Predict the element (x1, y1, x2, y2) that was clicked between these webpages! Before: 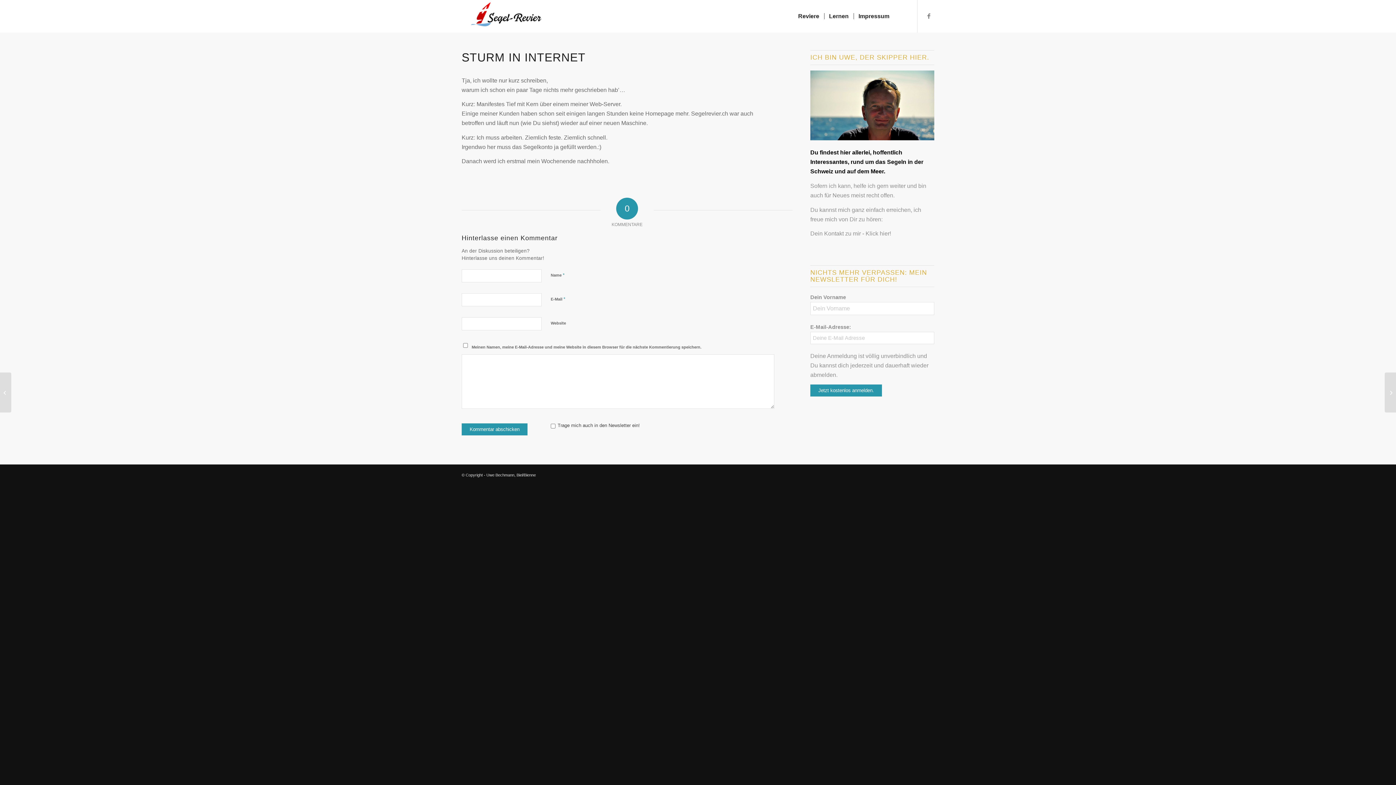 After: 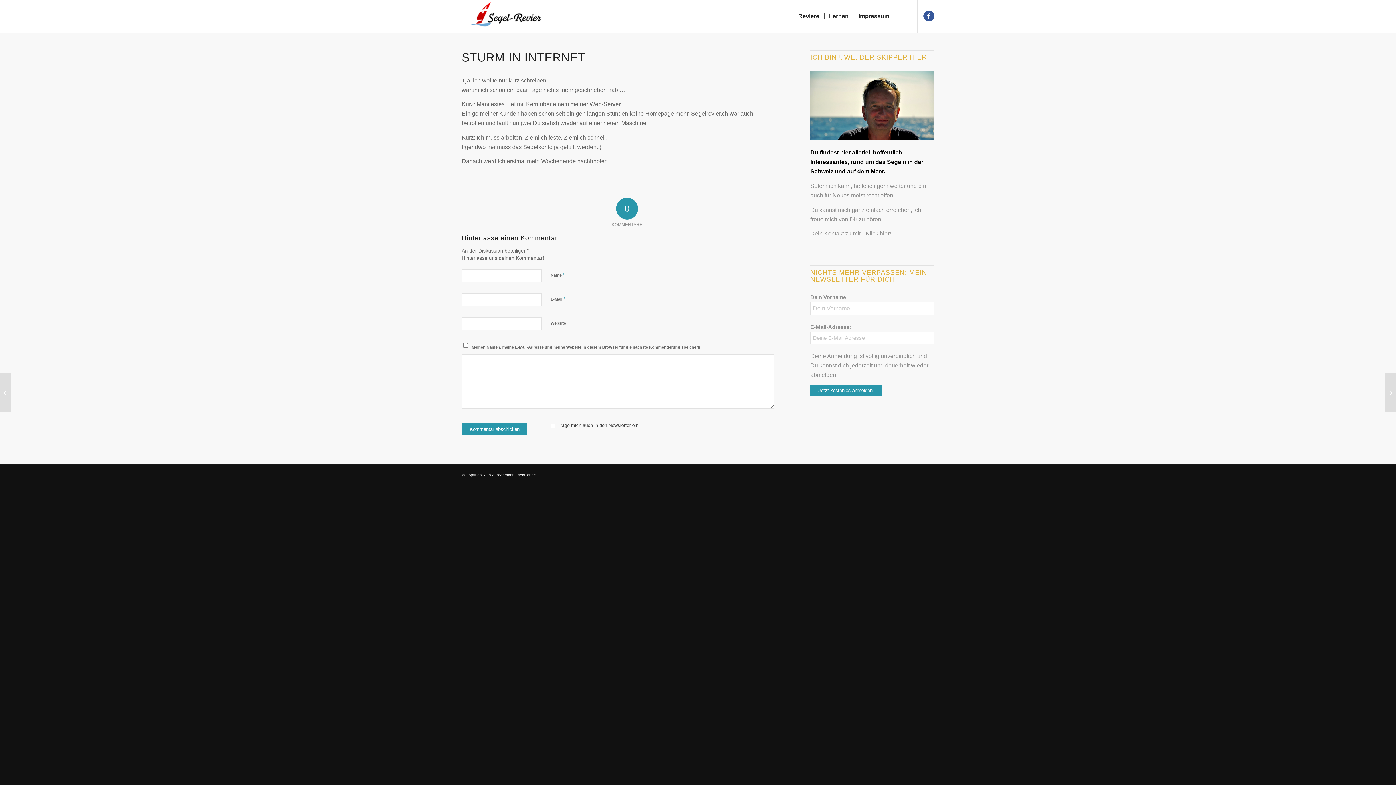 Action: bbox: (923, 10, 934, 21) label: Link zu Facebook